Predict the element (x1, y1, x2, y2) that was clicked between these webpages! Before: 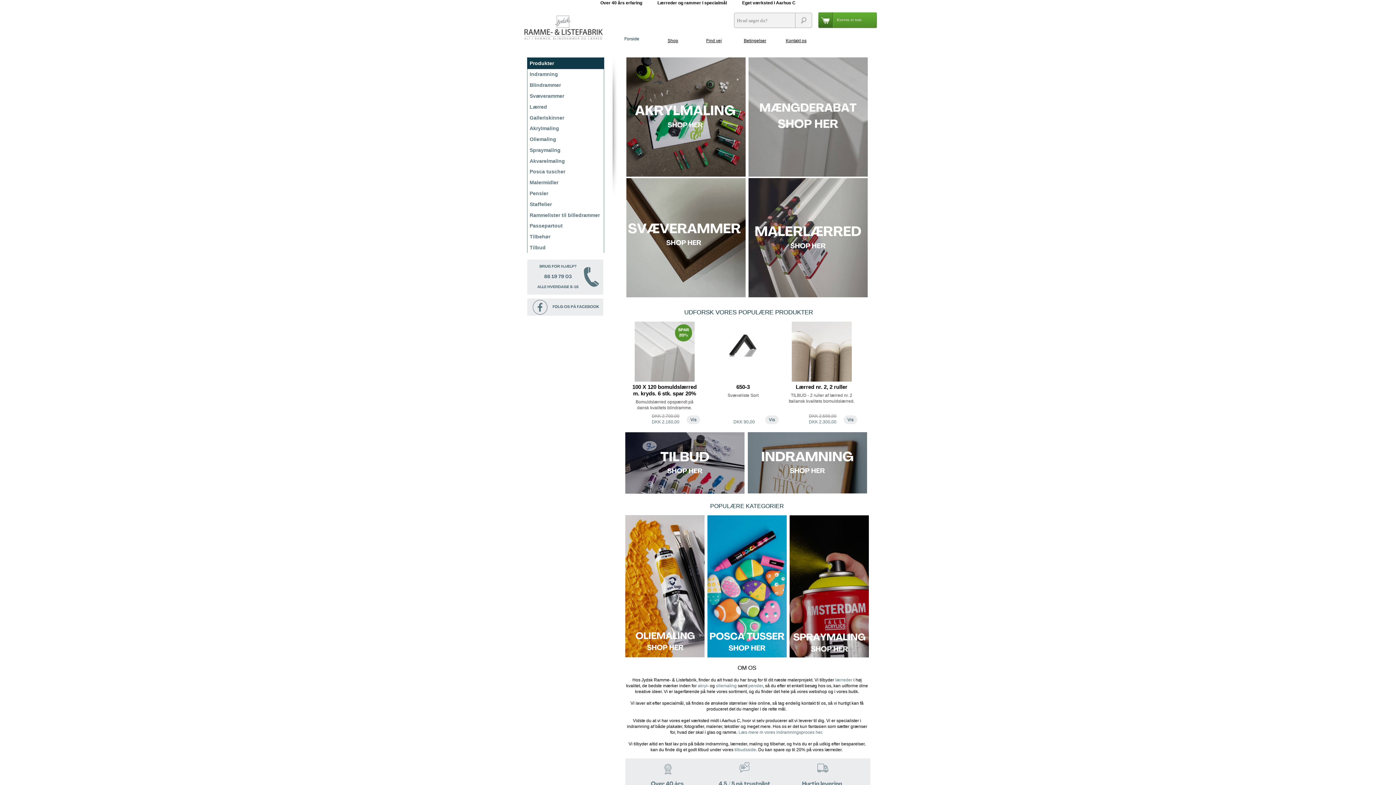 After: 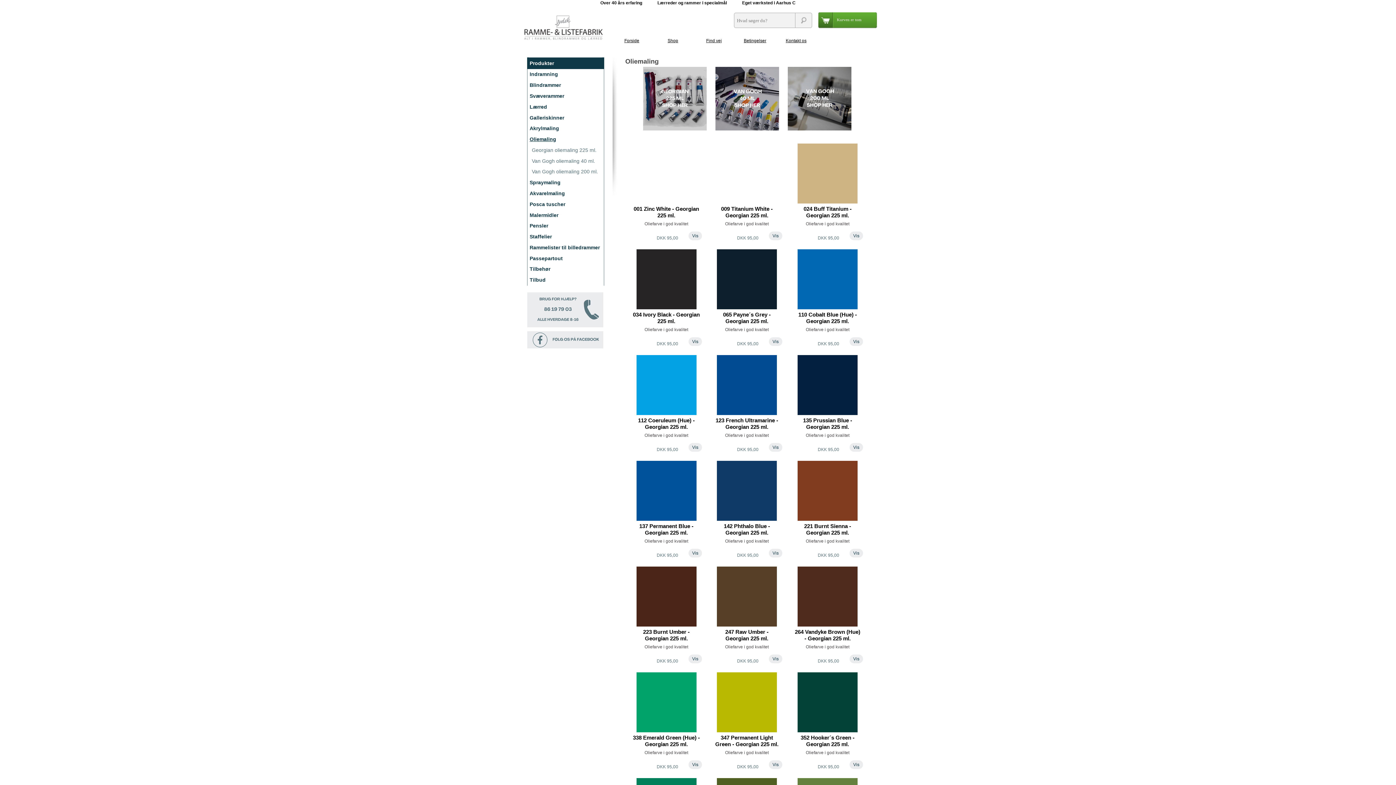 Action: label: Oliemaling bbox: (529, 134, 601, 144)